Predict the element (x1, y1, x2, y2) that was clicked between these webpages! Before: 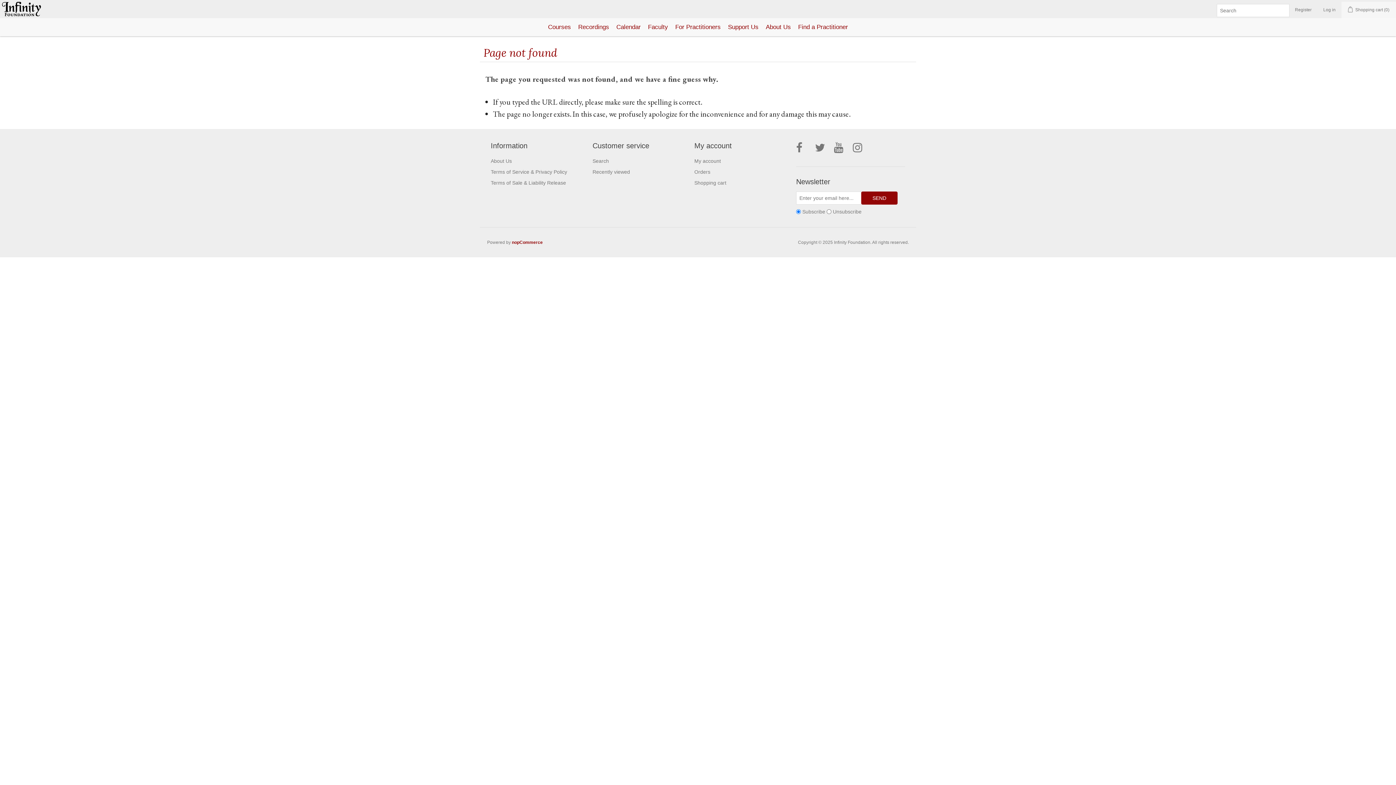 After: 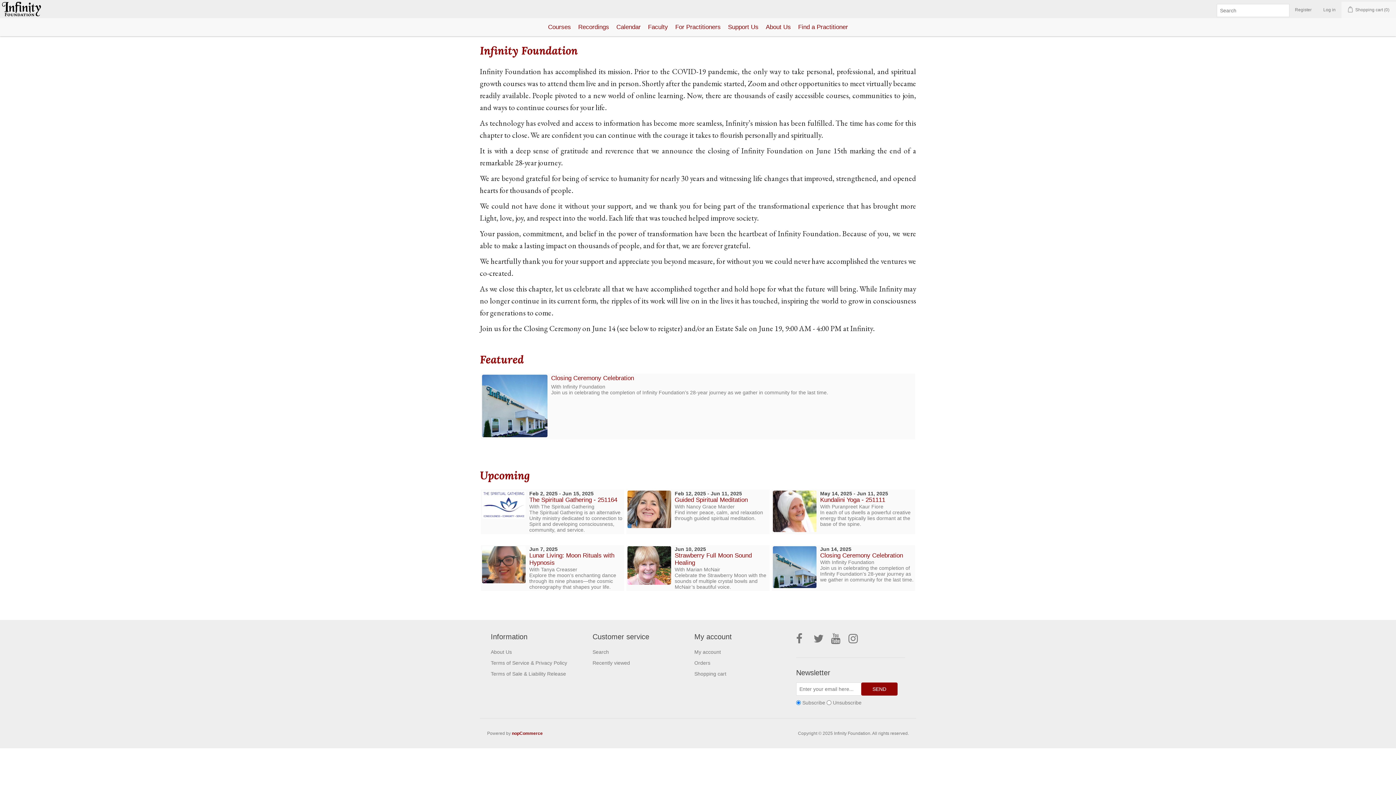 Action: bbox: (0, 0, 644, 18)